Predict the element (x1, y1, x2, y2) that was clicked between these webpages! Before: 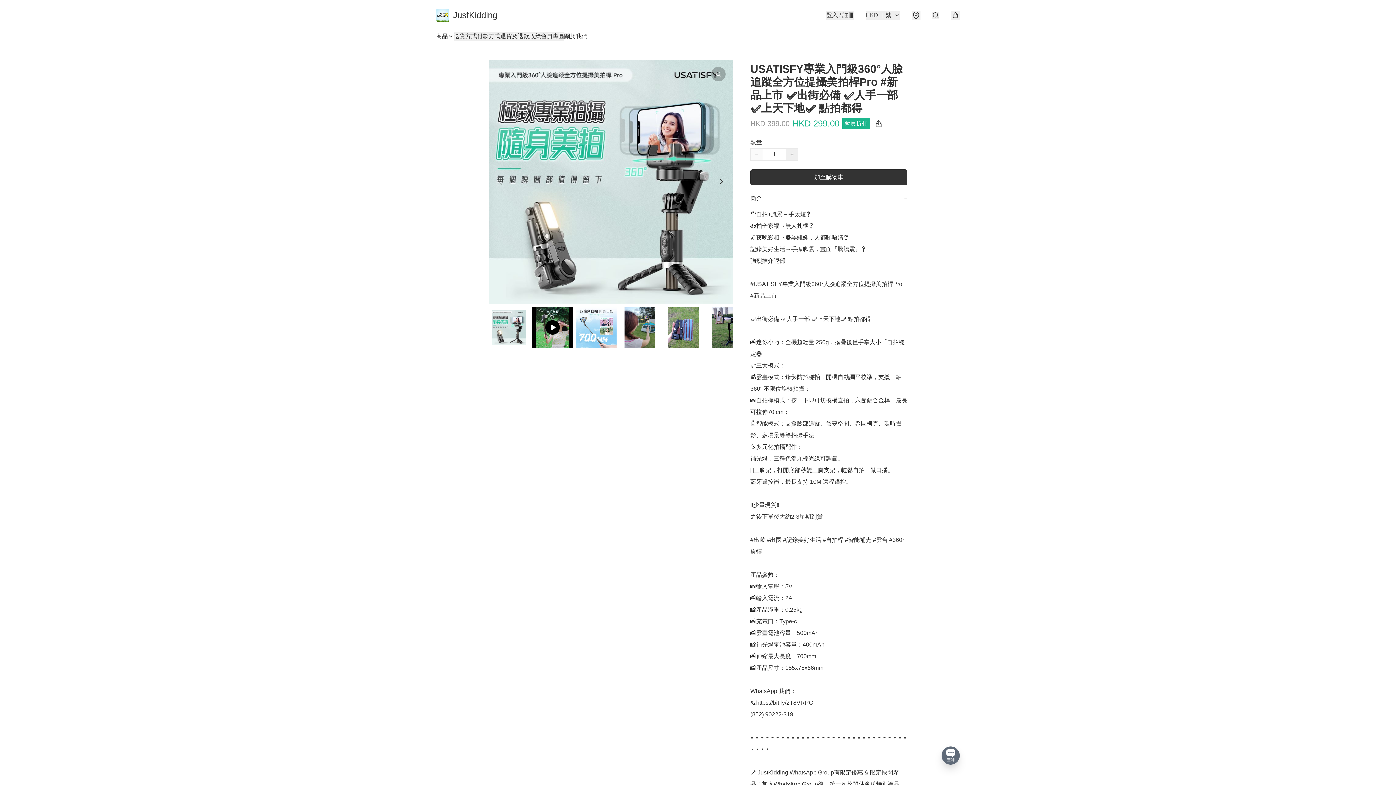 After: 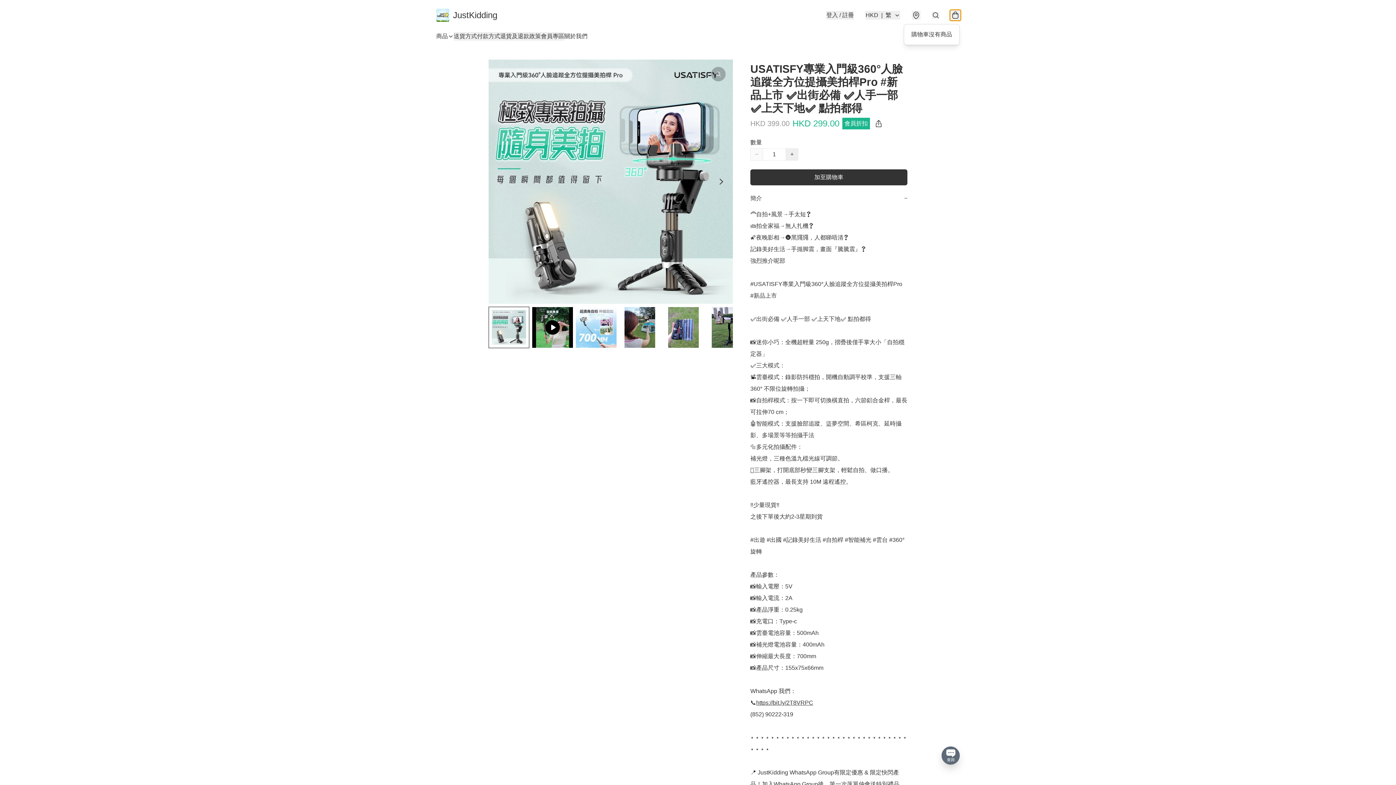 Action: bbox: (951, 10, 960, 19)